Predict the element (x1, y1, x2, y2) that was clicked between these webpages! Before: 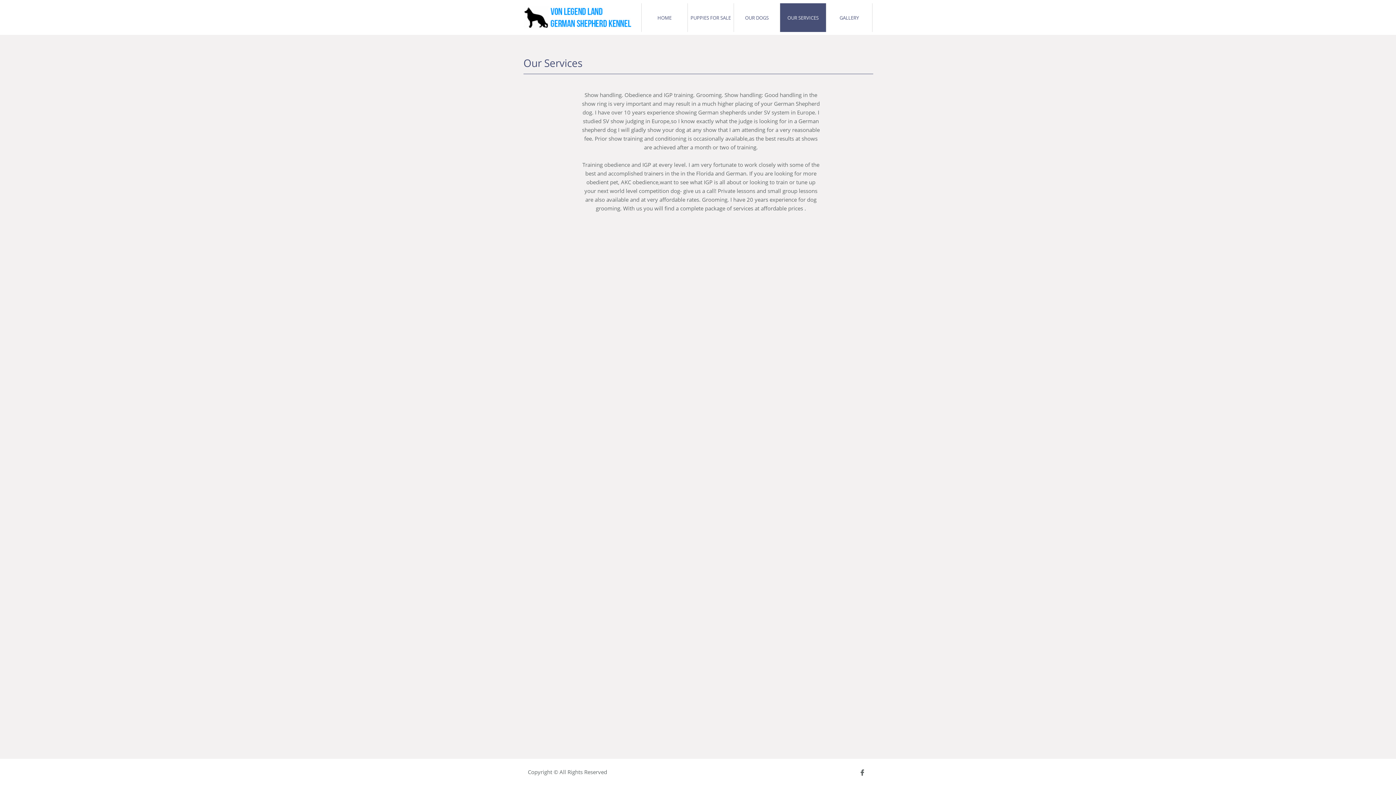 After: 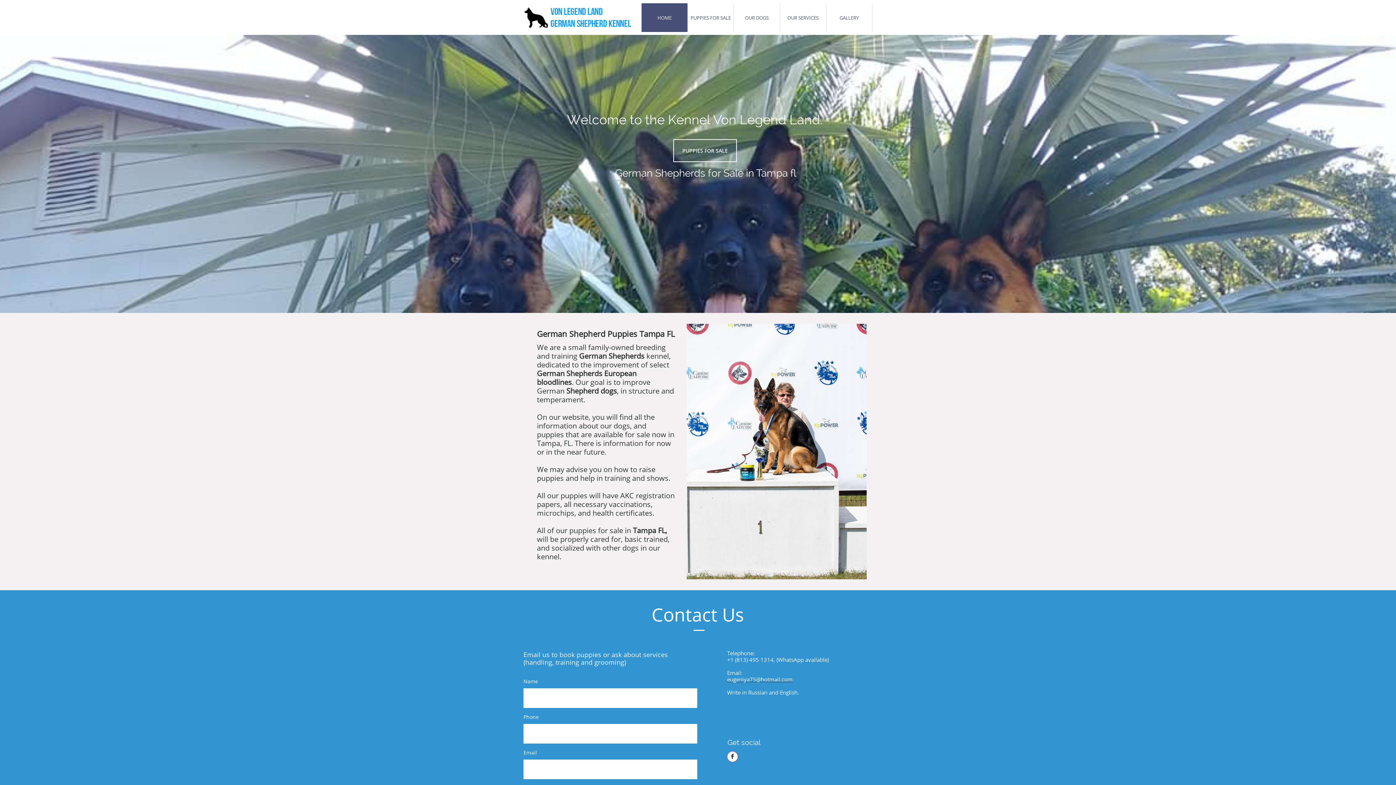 Action: bbox: (523, 3, 637, 32)